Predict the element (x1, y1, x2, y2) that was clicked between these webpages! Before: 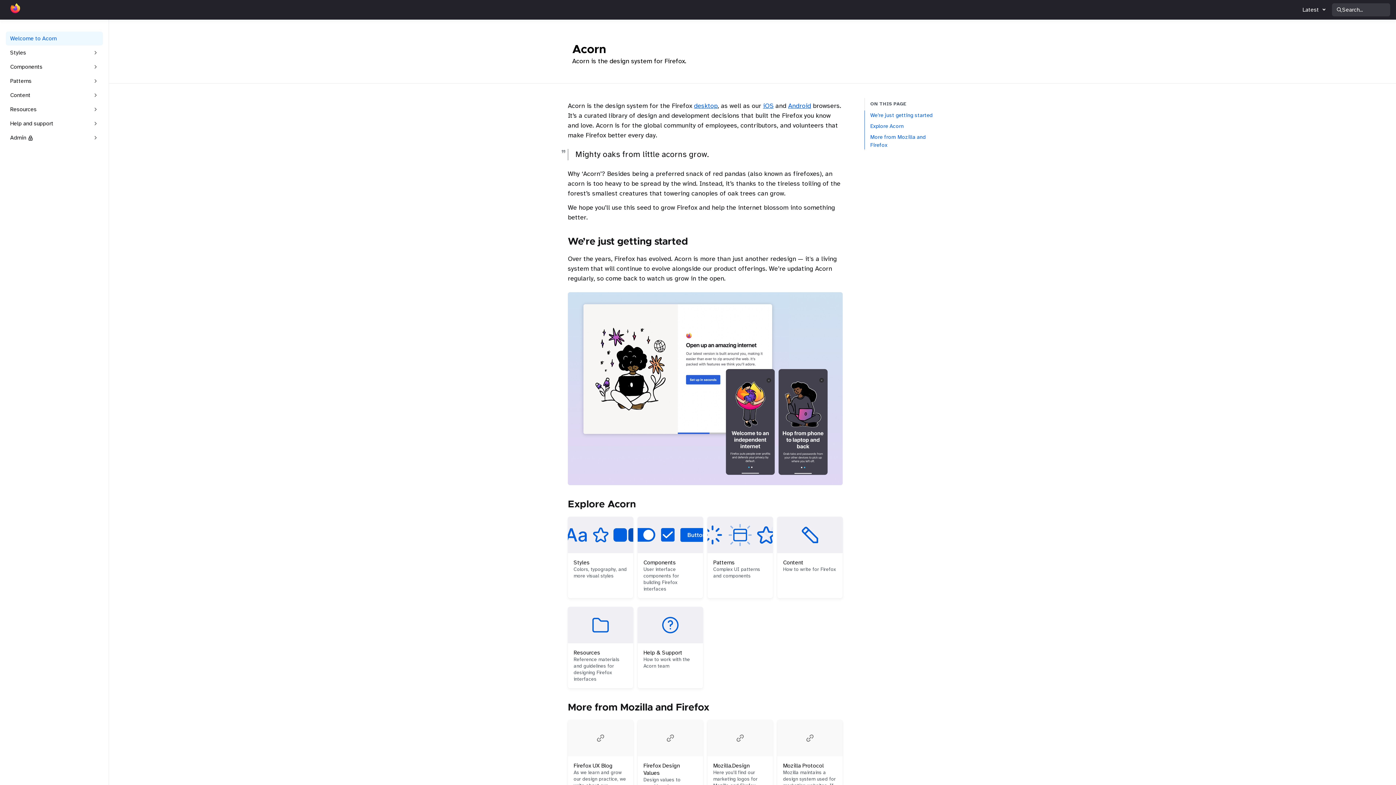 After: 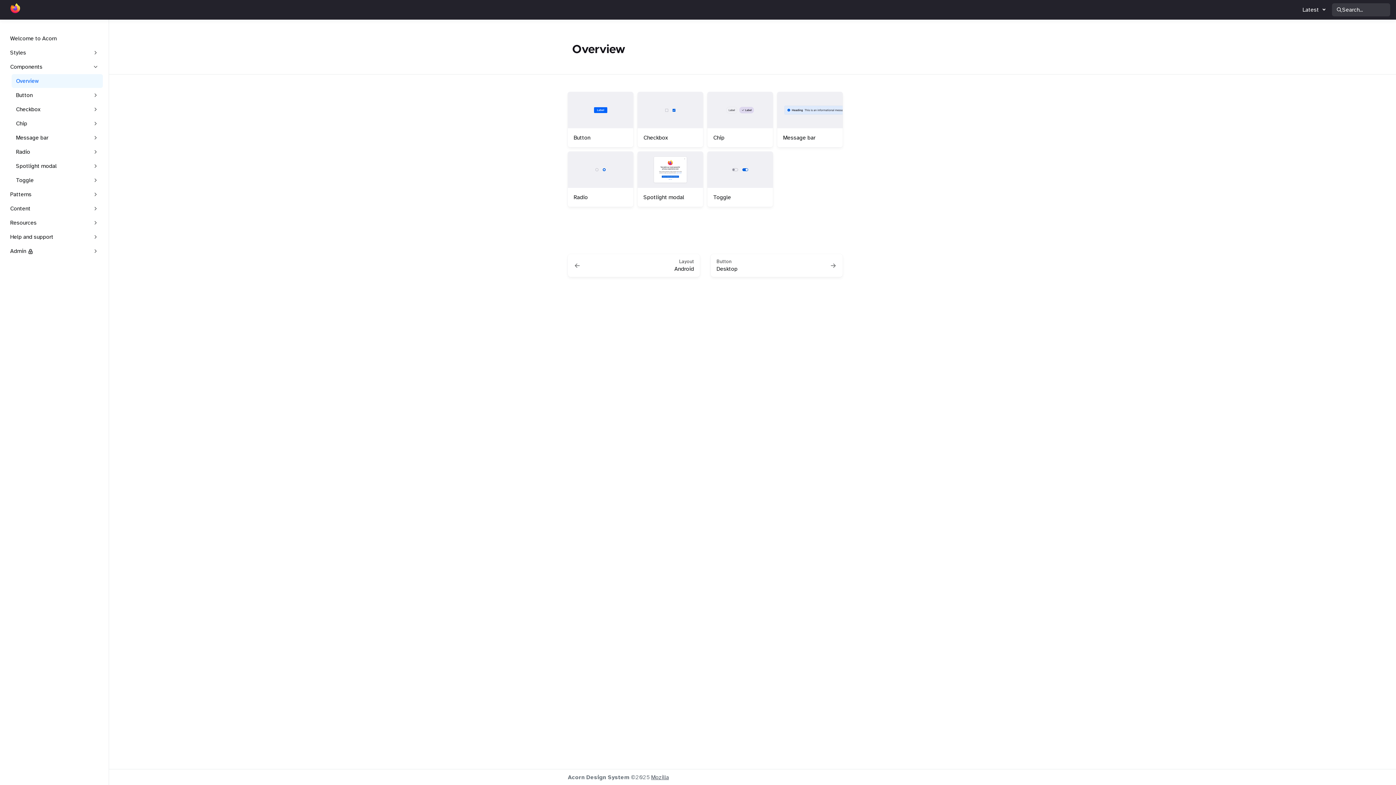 Action: bbox: (637, 517, 703, 598) label: Components

User interface components for building Firefox interfaces